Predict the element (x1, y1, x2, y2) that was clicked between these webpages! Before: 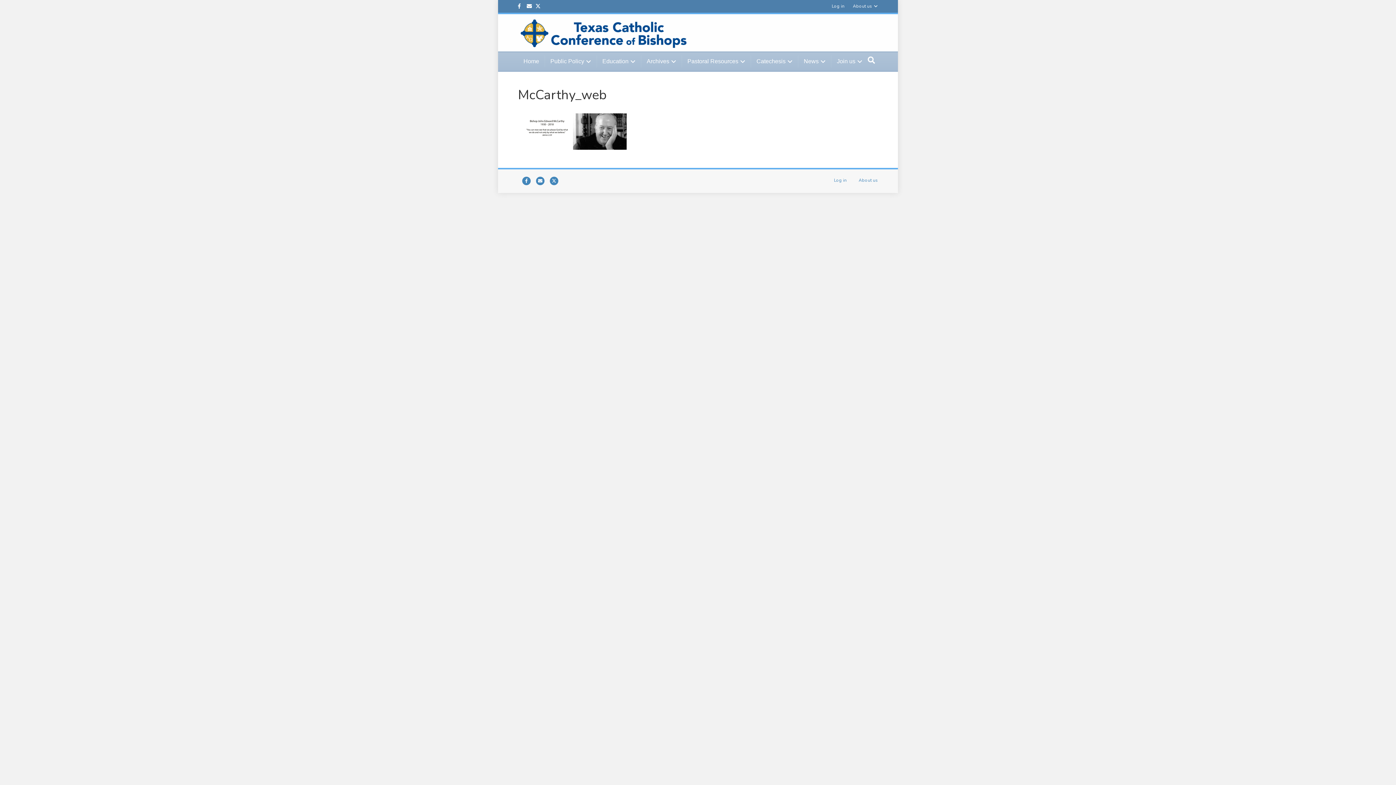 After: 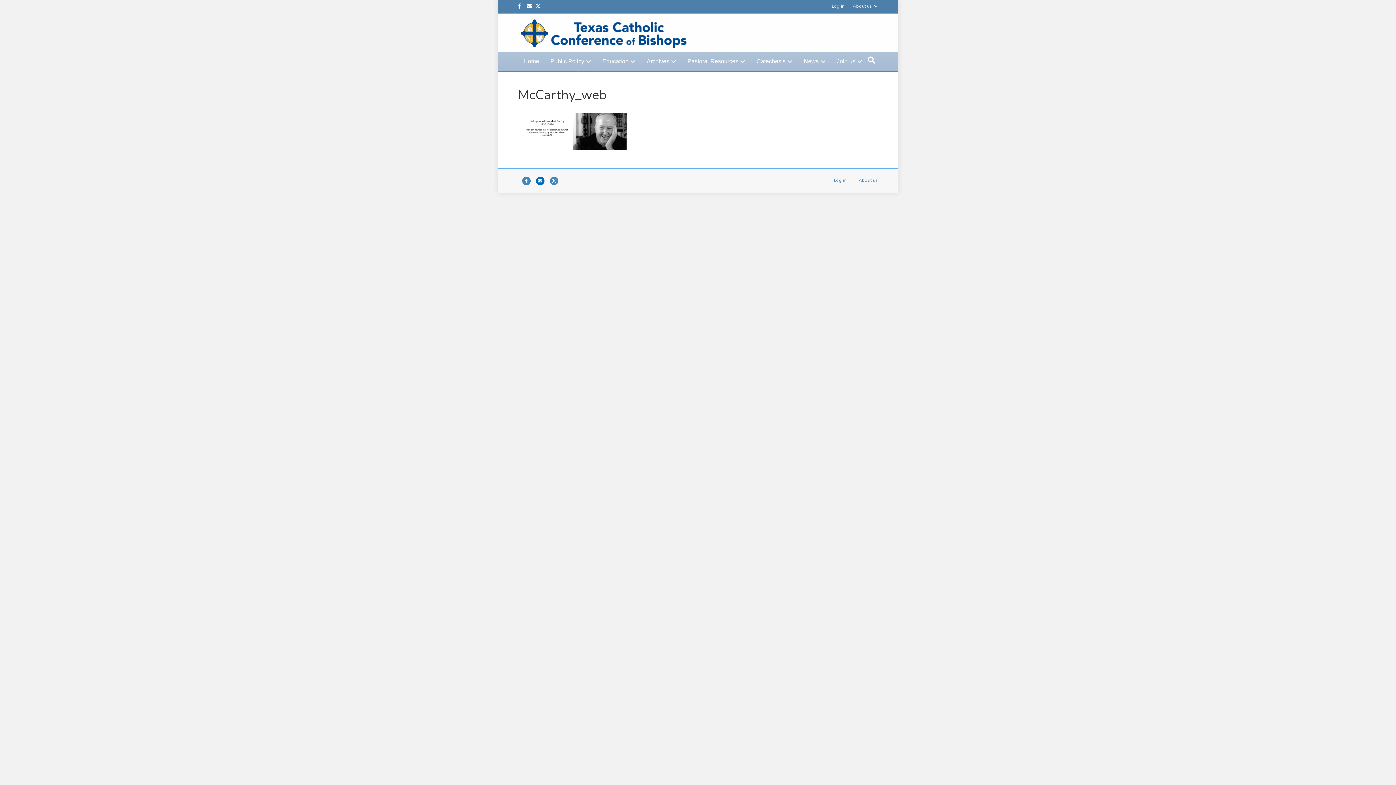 Action: label: Email bbox: (534, 176, 545, 185)